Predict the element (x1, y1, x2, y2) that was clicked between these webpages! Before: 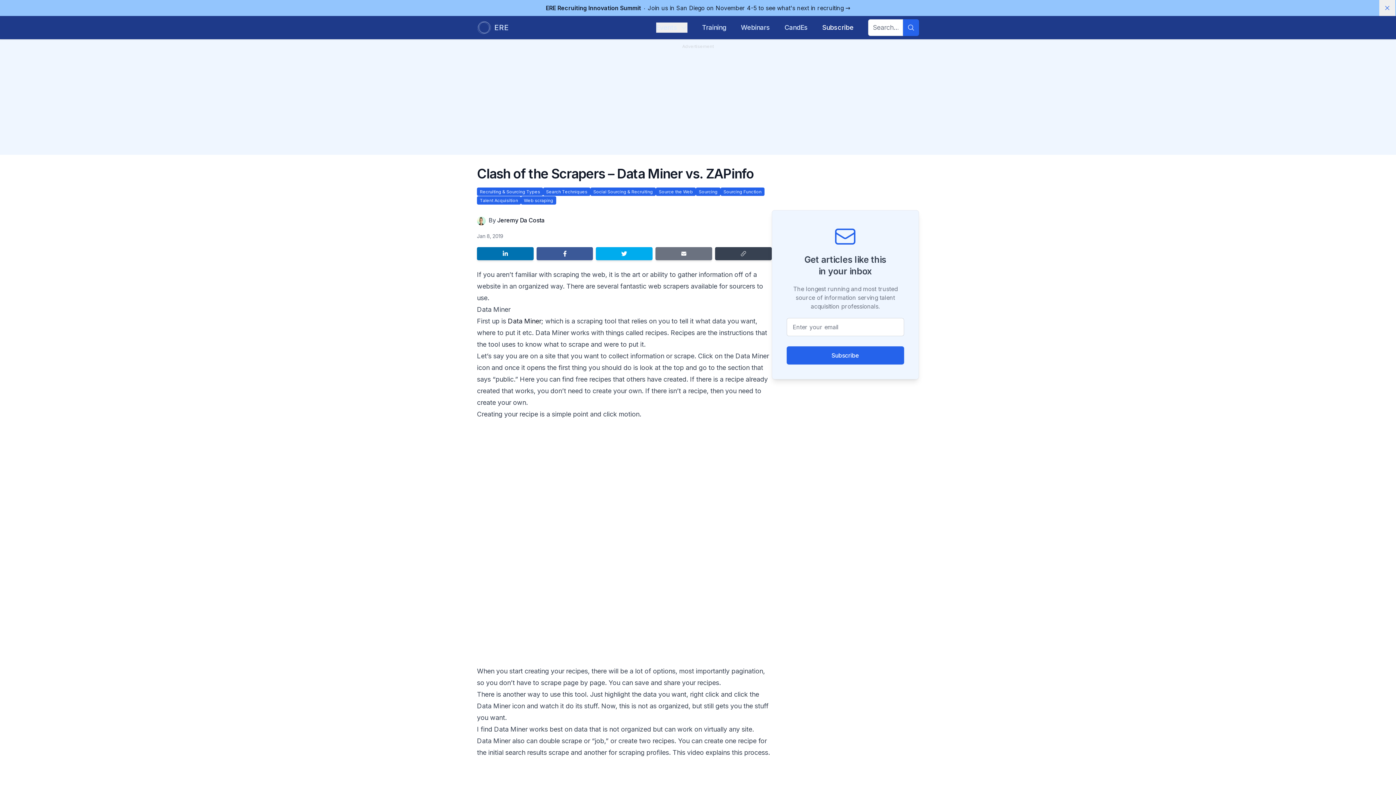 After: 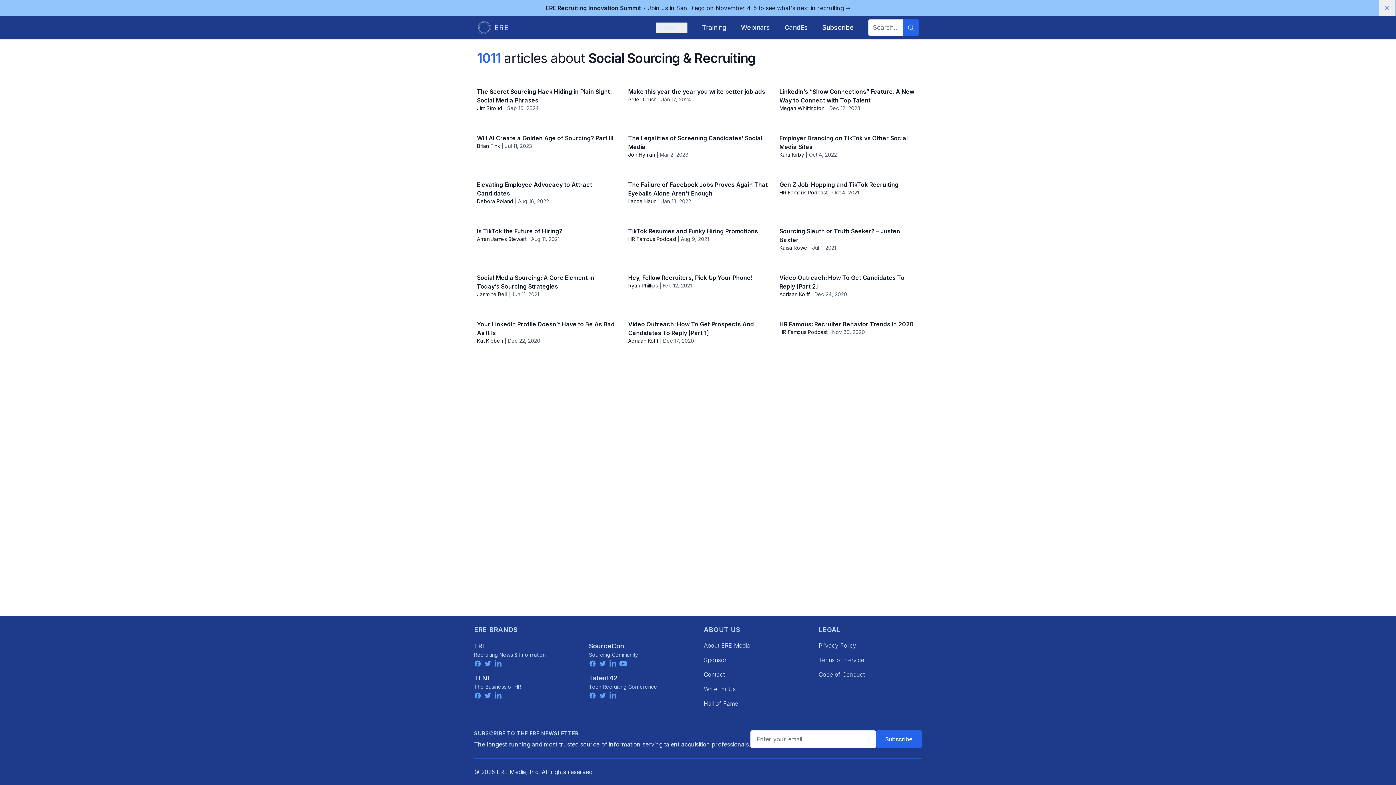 Action: bbox: (590, 187, 656, 196) label: Social Sourcing & Recruiting